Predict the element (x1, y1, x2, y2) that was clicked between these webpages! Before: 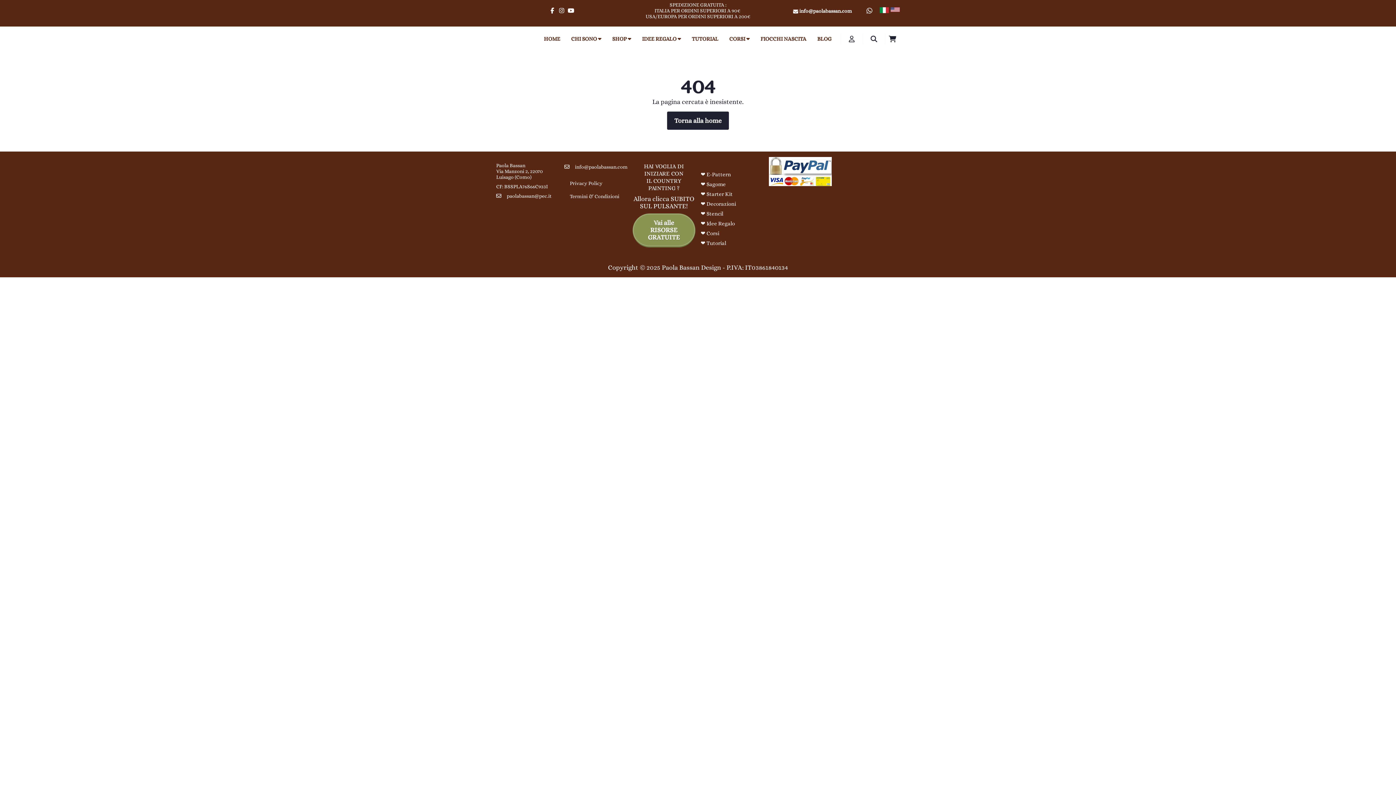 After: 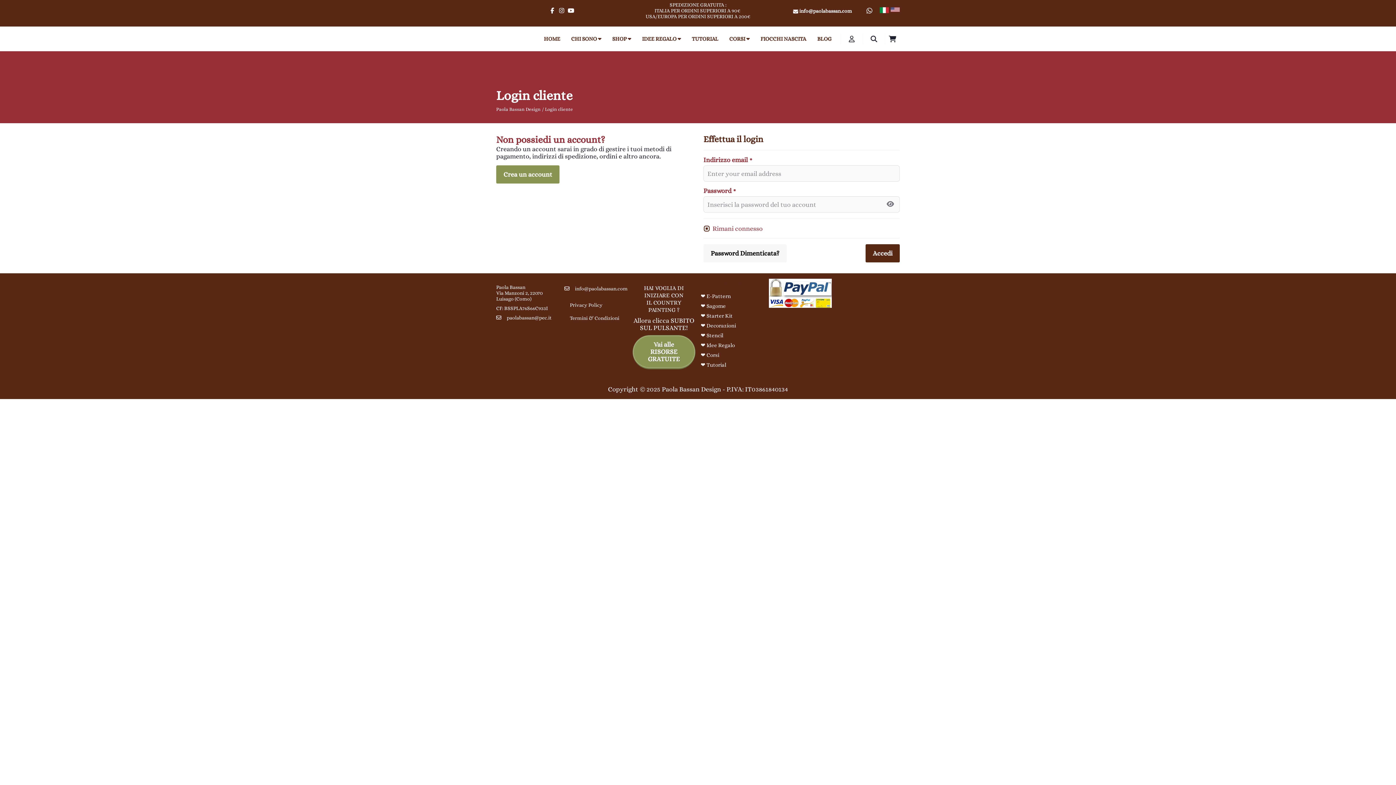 Action: label: Il mio account bbox: (700, 157, 751, 165)